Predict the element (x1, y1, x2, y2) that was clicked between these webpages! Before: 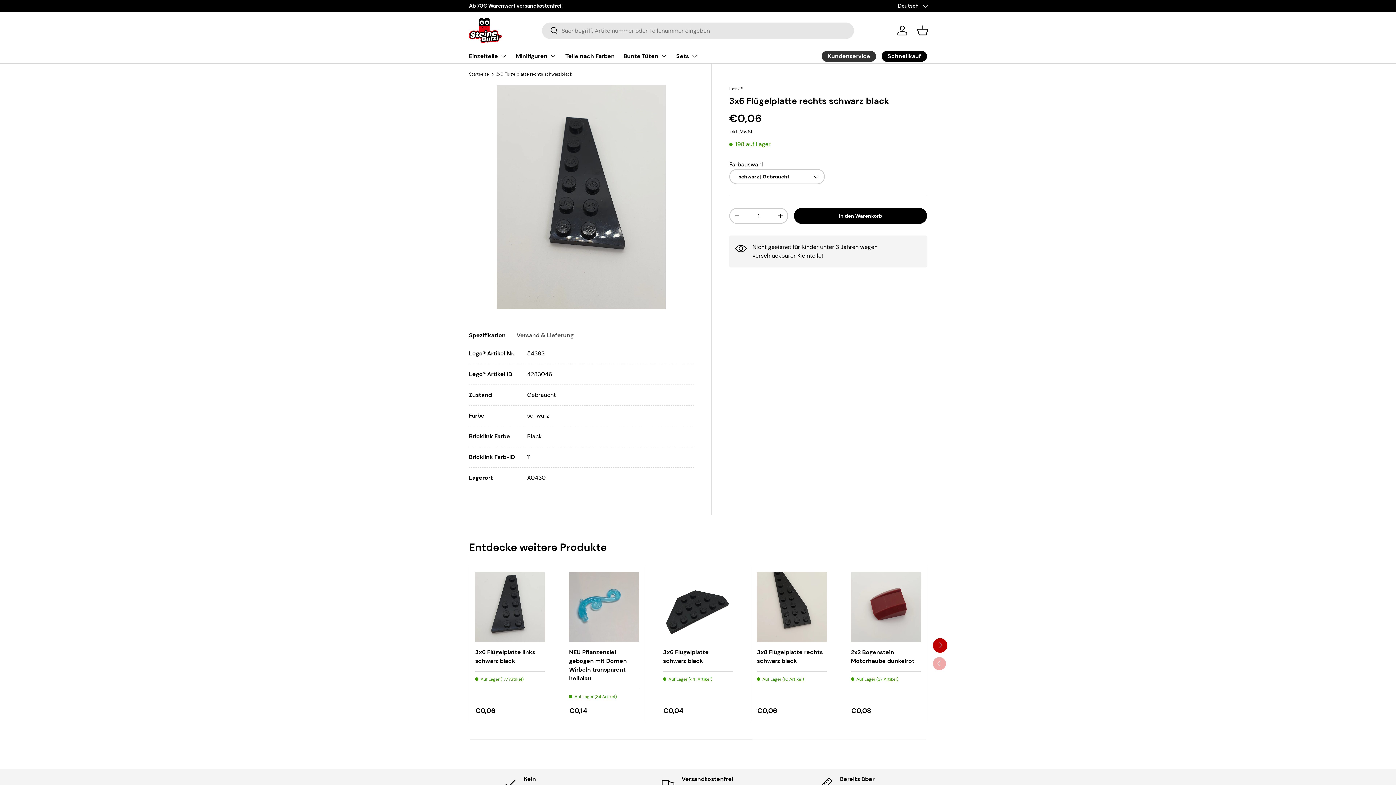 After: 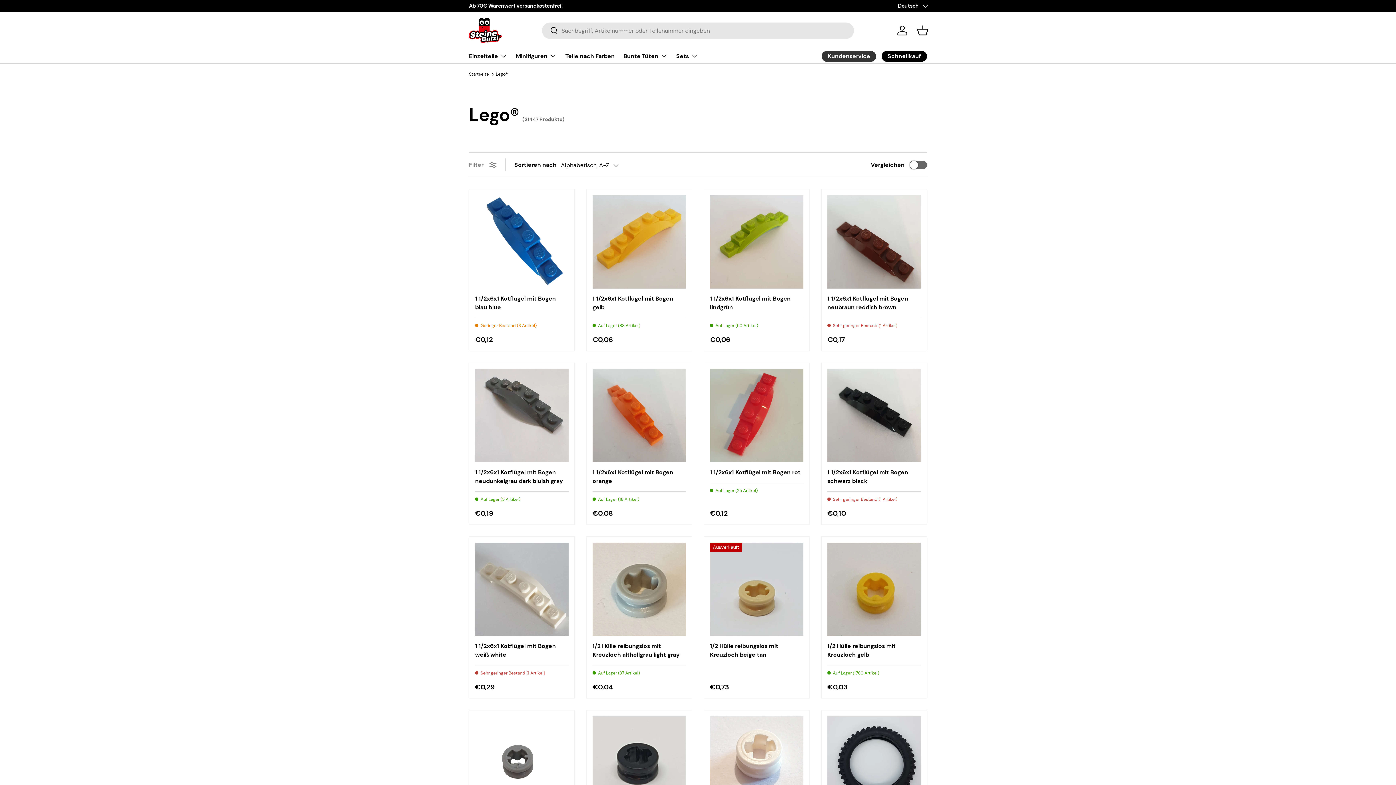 Action: label: Lego® bbox: (729, 85, 743, 91)